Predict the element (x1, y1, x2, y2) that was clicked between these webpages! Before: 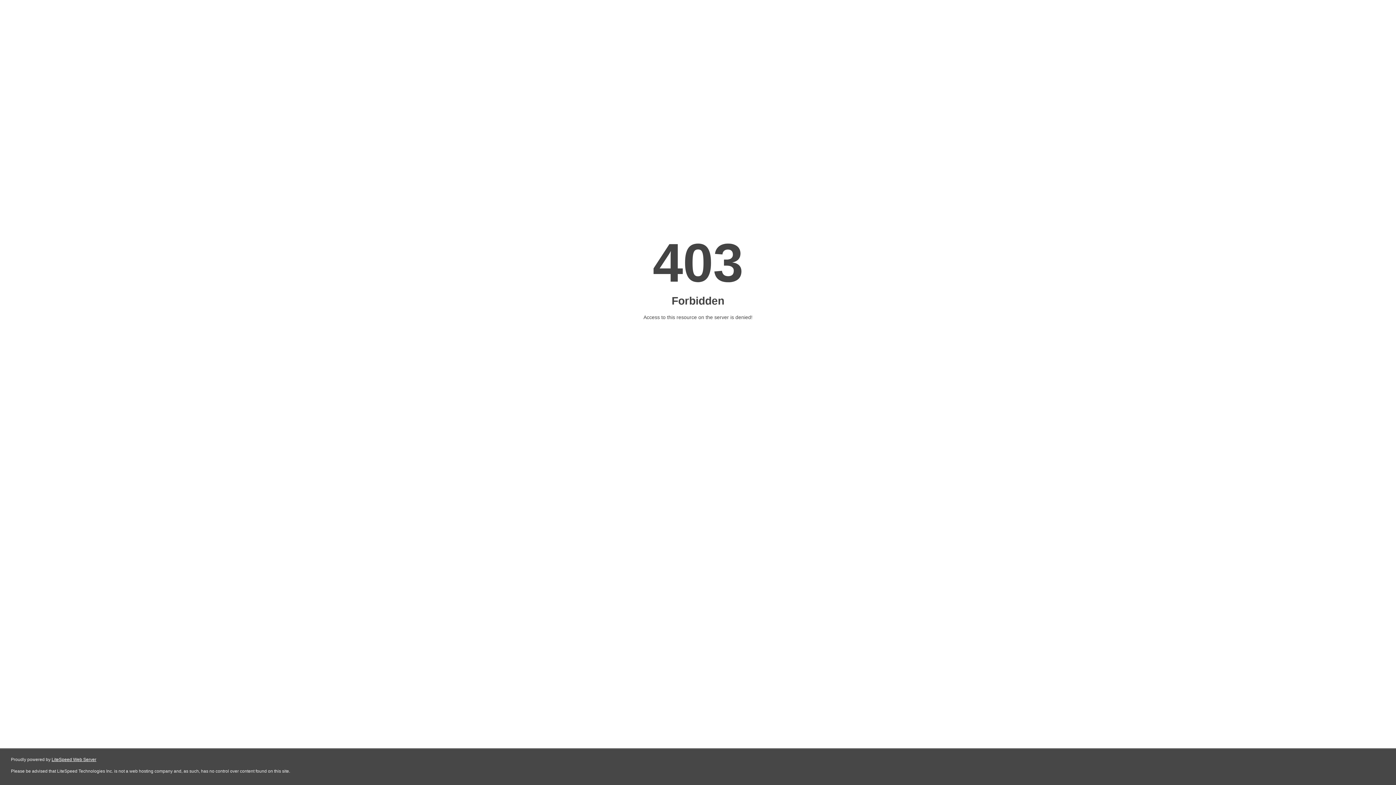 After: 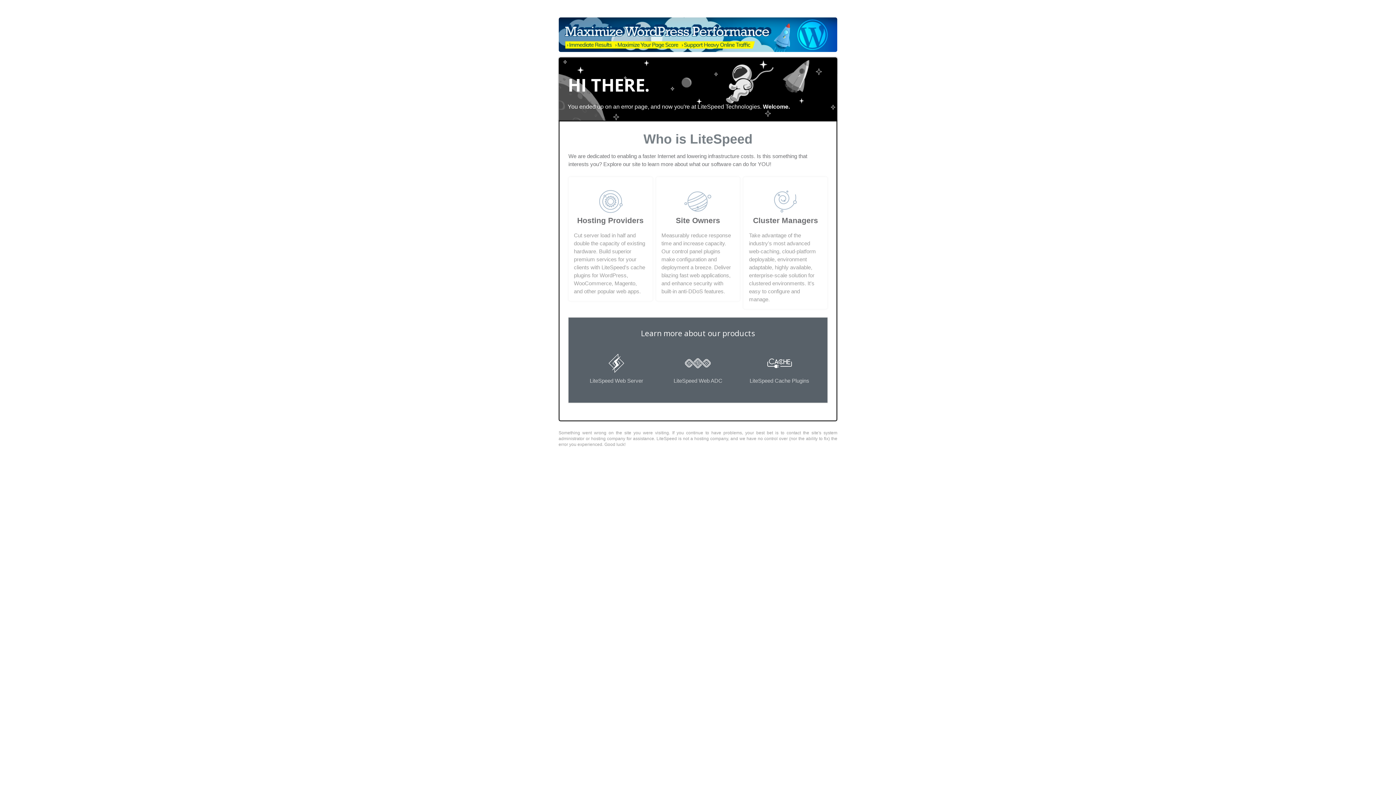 Action: bbox: (51, 757, 96, 762) label: LiteSpeed Web Server